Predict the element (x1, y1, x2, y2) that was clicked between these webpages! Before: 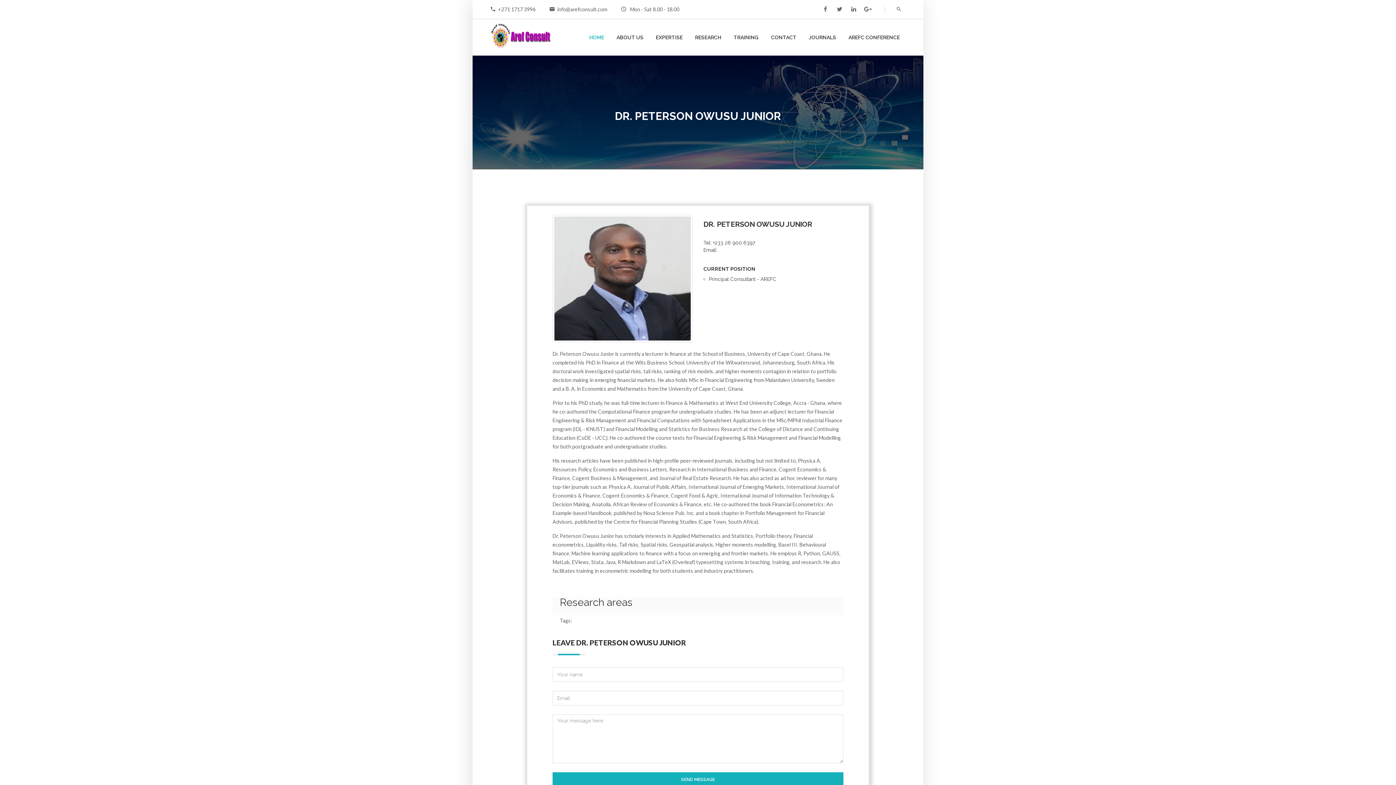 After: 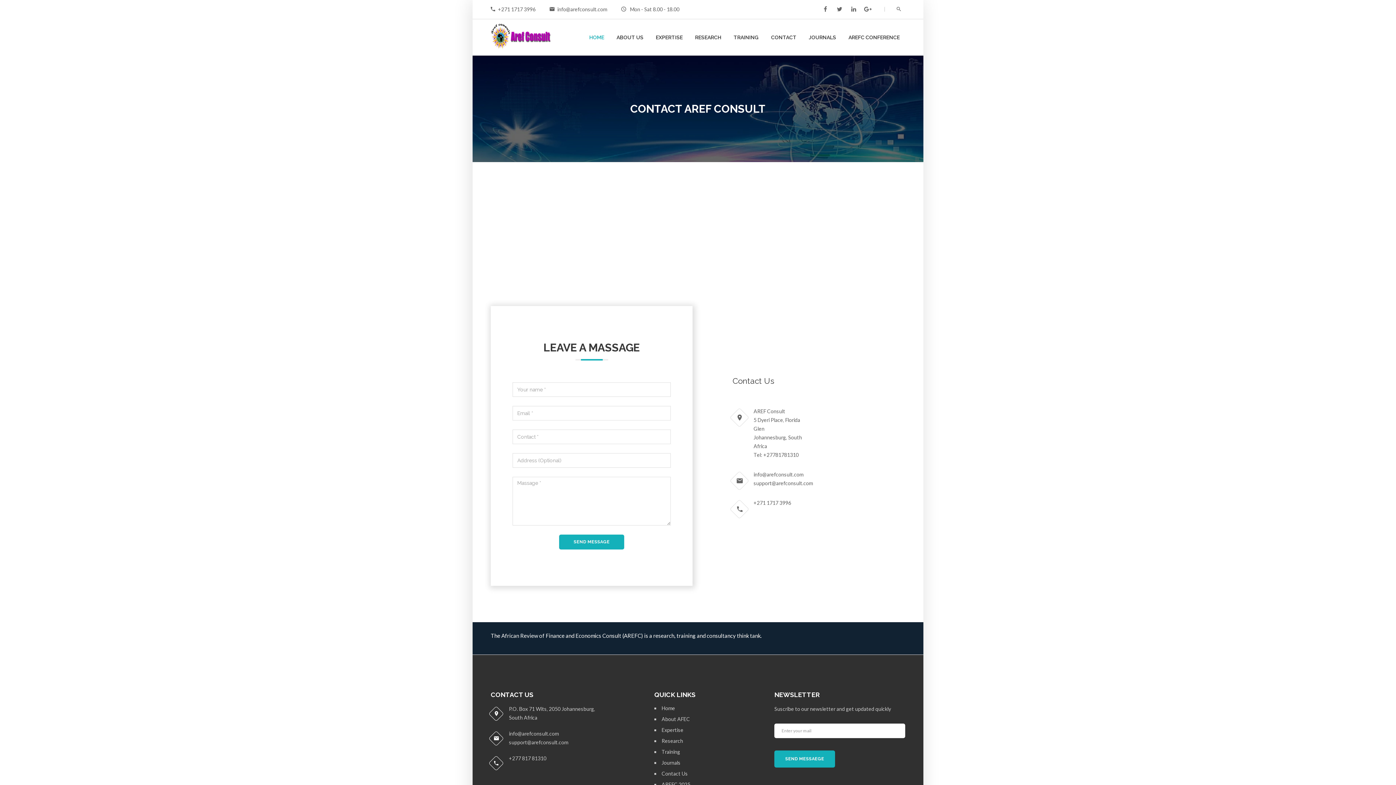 Action: label: CONTACT bbox: (765, 20, 802, 54)